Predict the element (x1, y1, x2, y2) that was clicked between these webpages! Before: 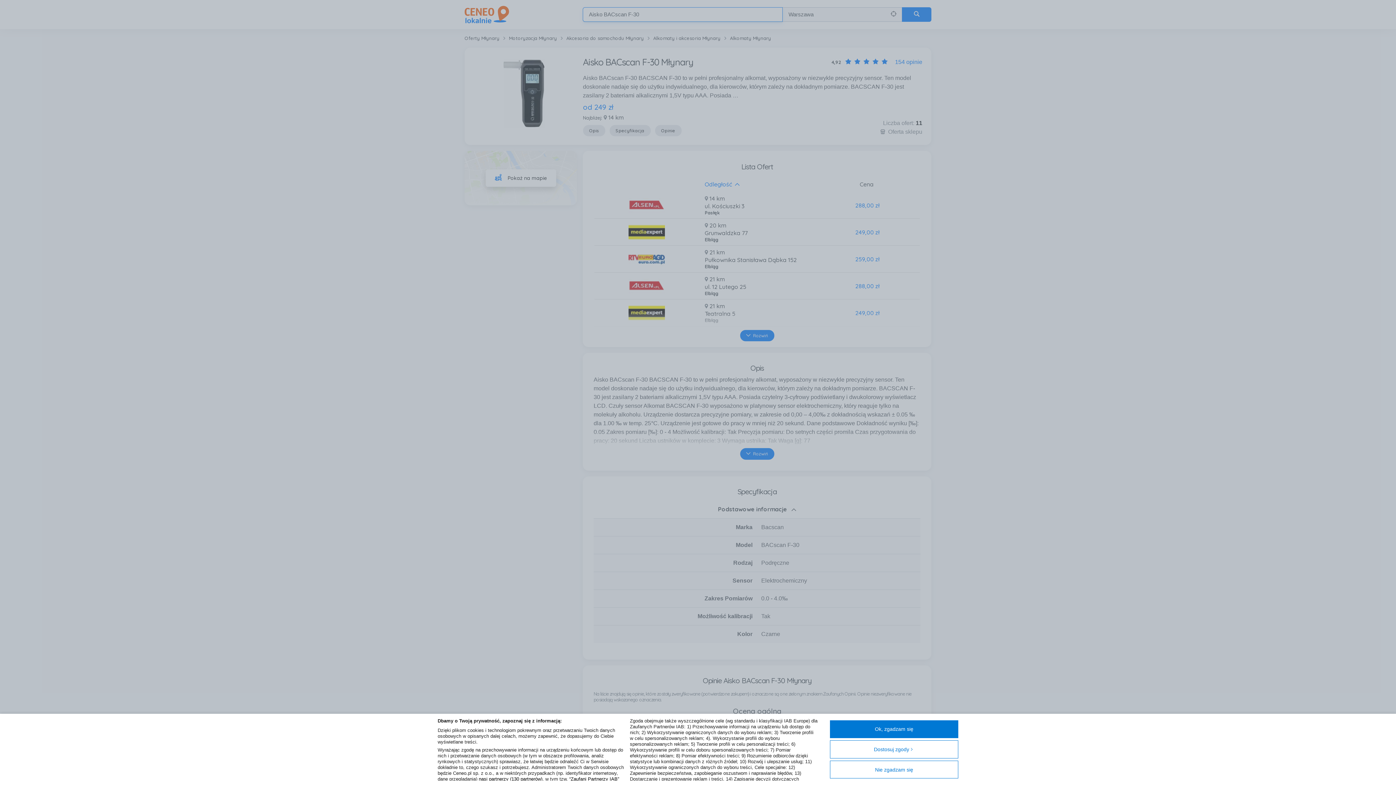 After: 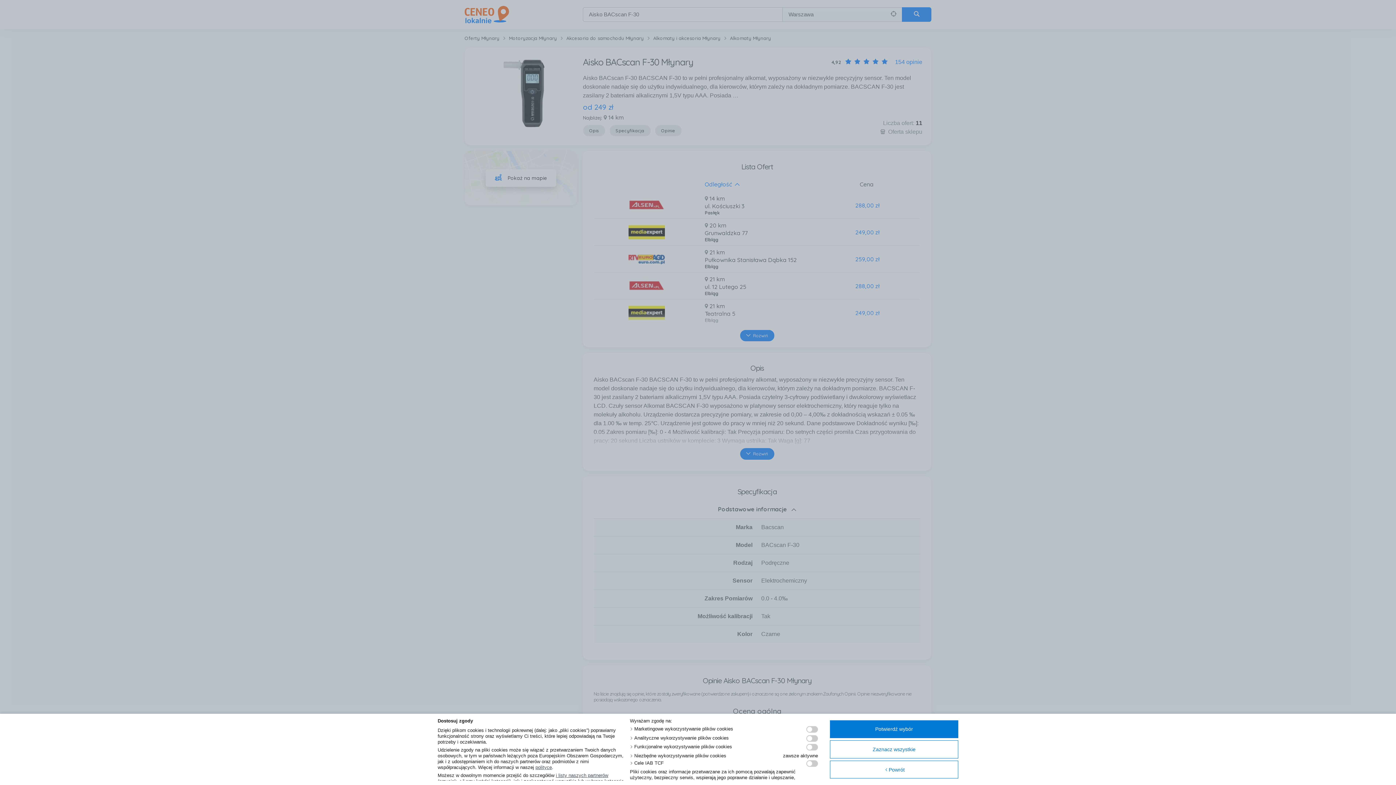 Action: bbox: (830, 740, 958, 758) label: Dostosuj zgody